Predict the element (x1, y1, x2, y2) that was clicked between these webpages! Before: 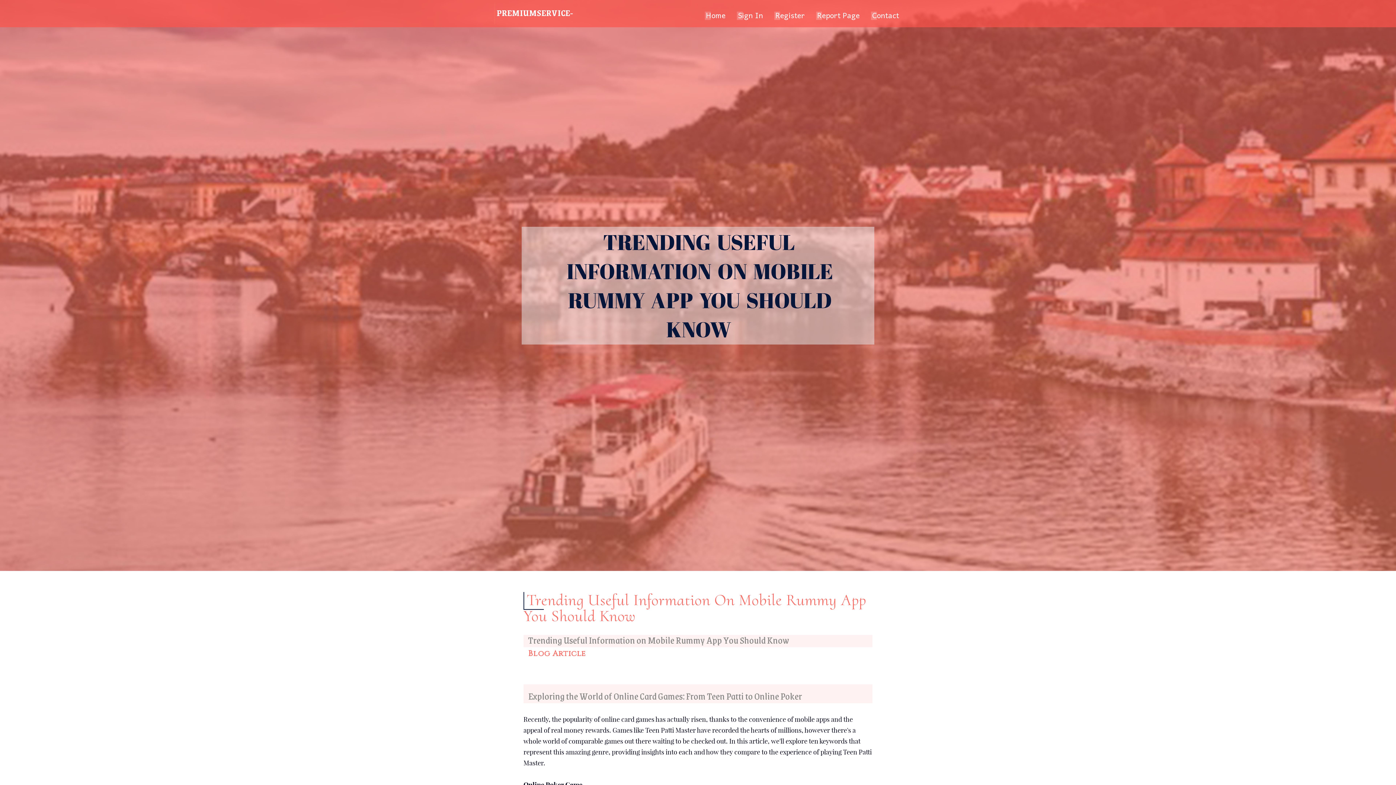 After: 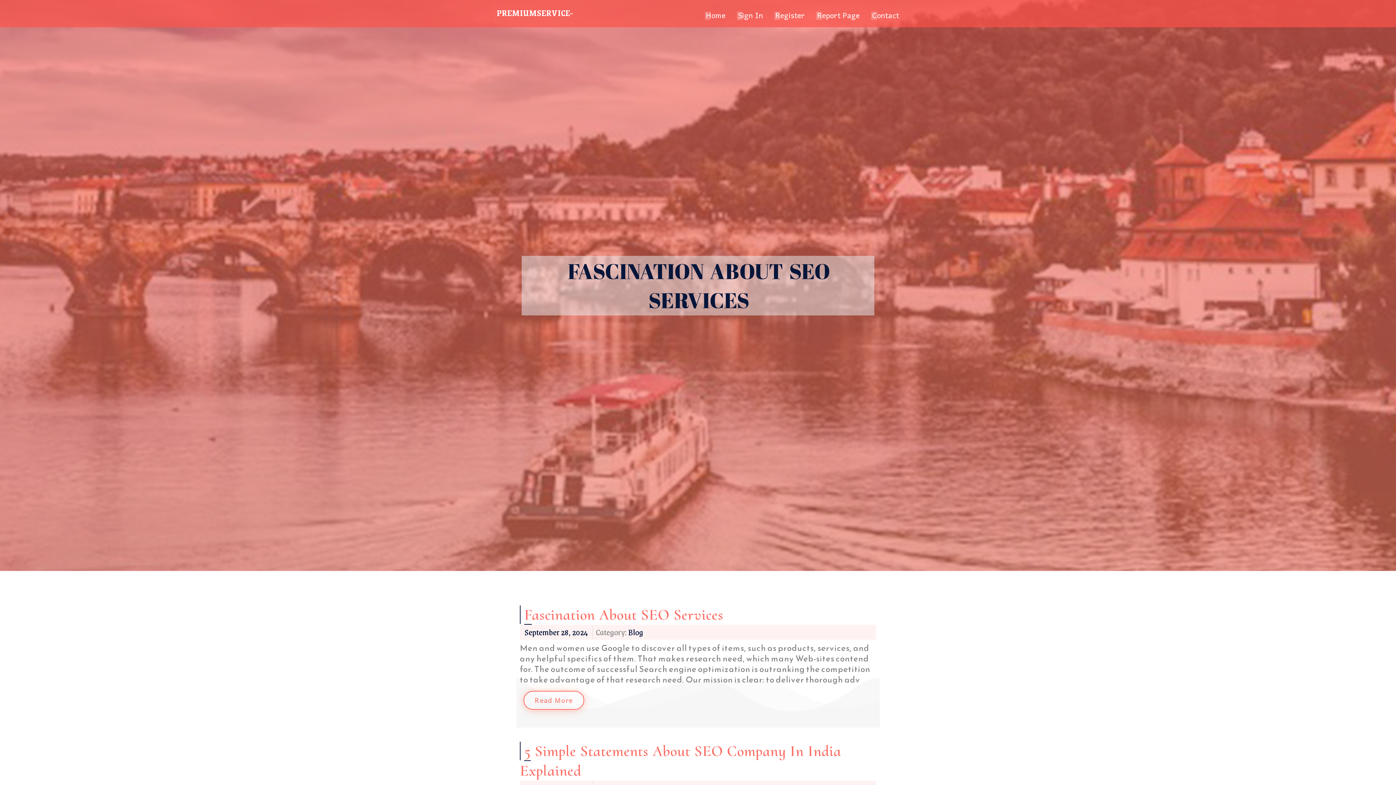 Action: bbox: (496, 2, 615, 42) label: PREMIUMSERVICE-JOURNAL.BLIGBLOGGING.COM